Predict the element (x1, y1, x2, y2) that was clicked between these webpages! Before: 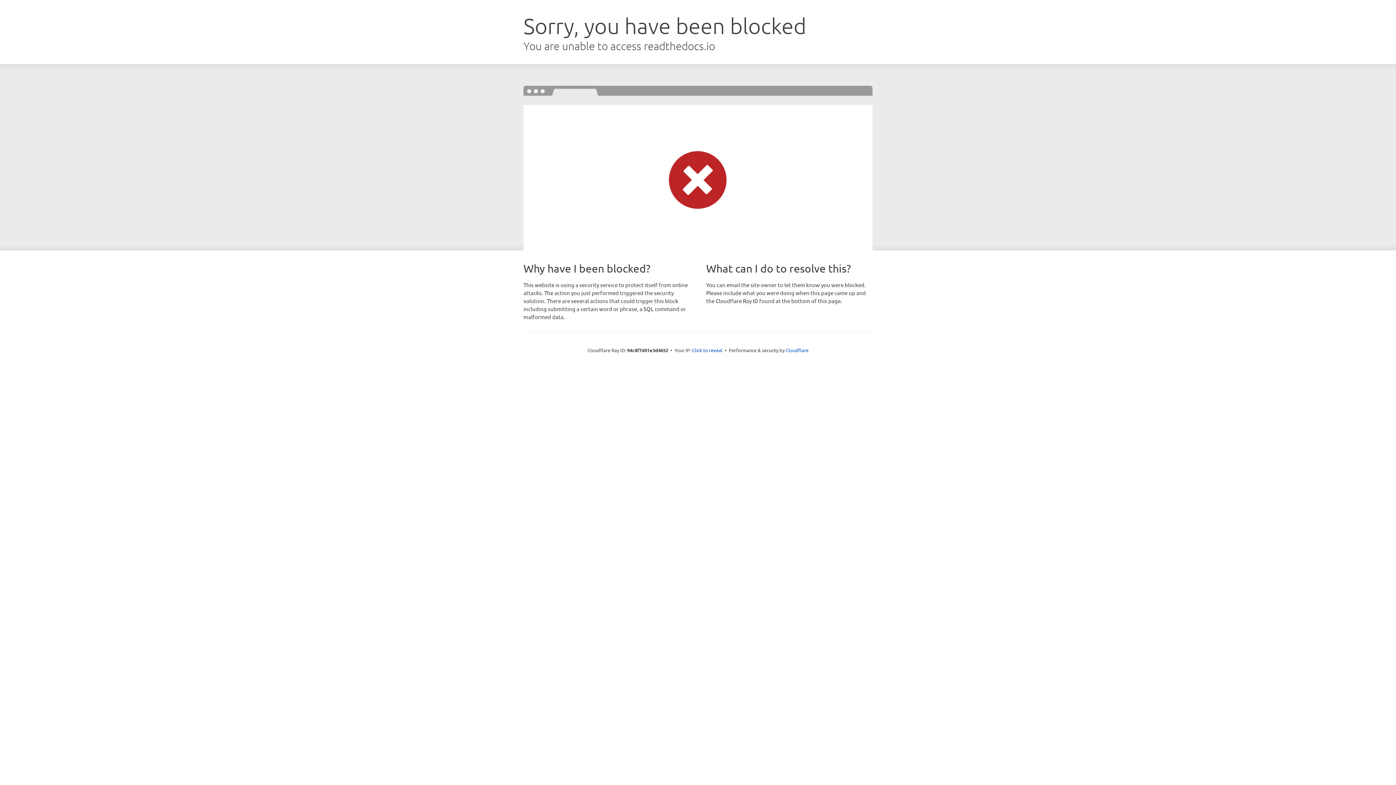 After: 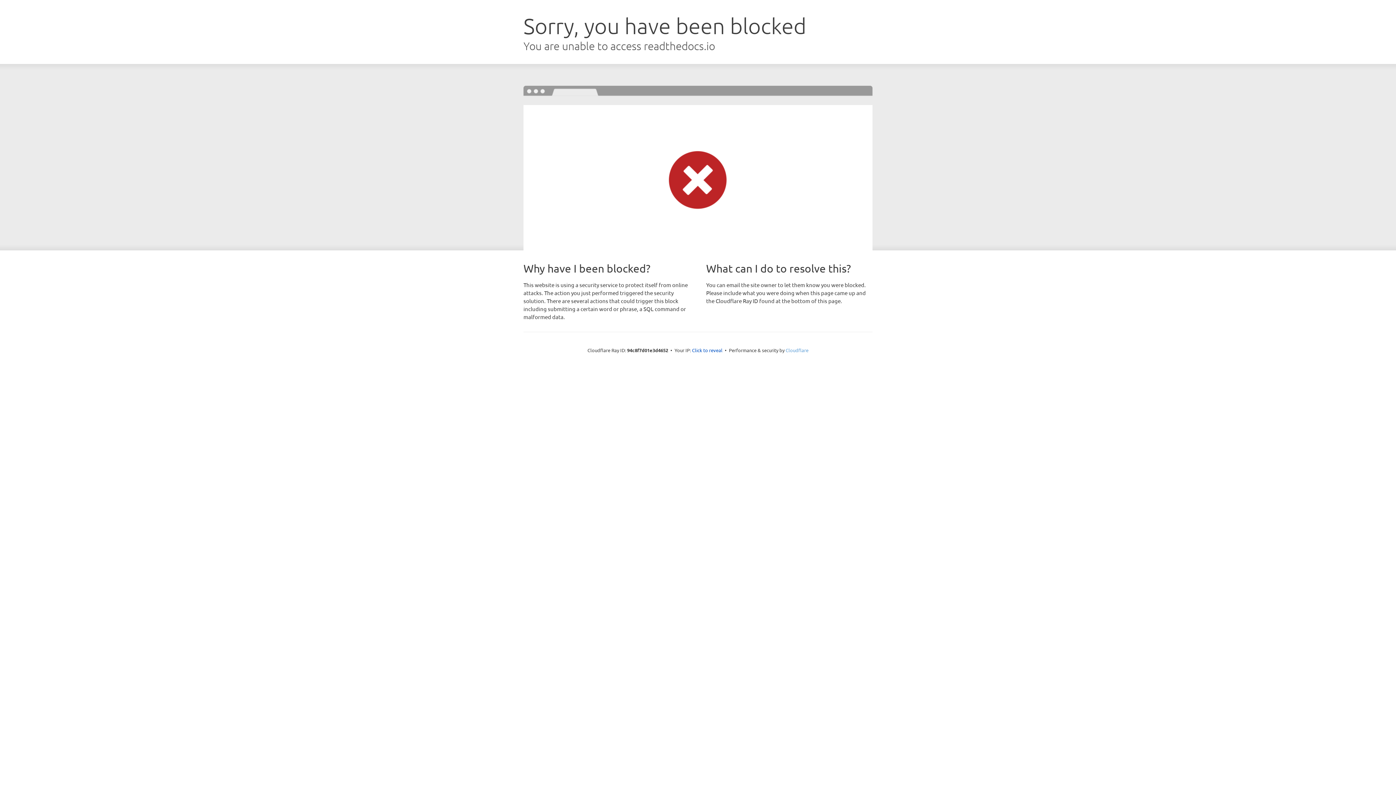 Action: label: Cloudflare bbox: (785, 347, 808, 353)